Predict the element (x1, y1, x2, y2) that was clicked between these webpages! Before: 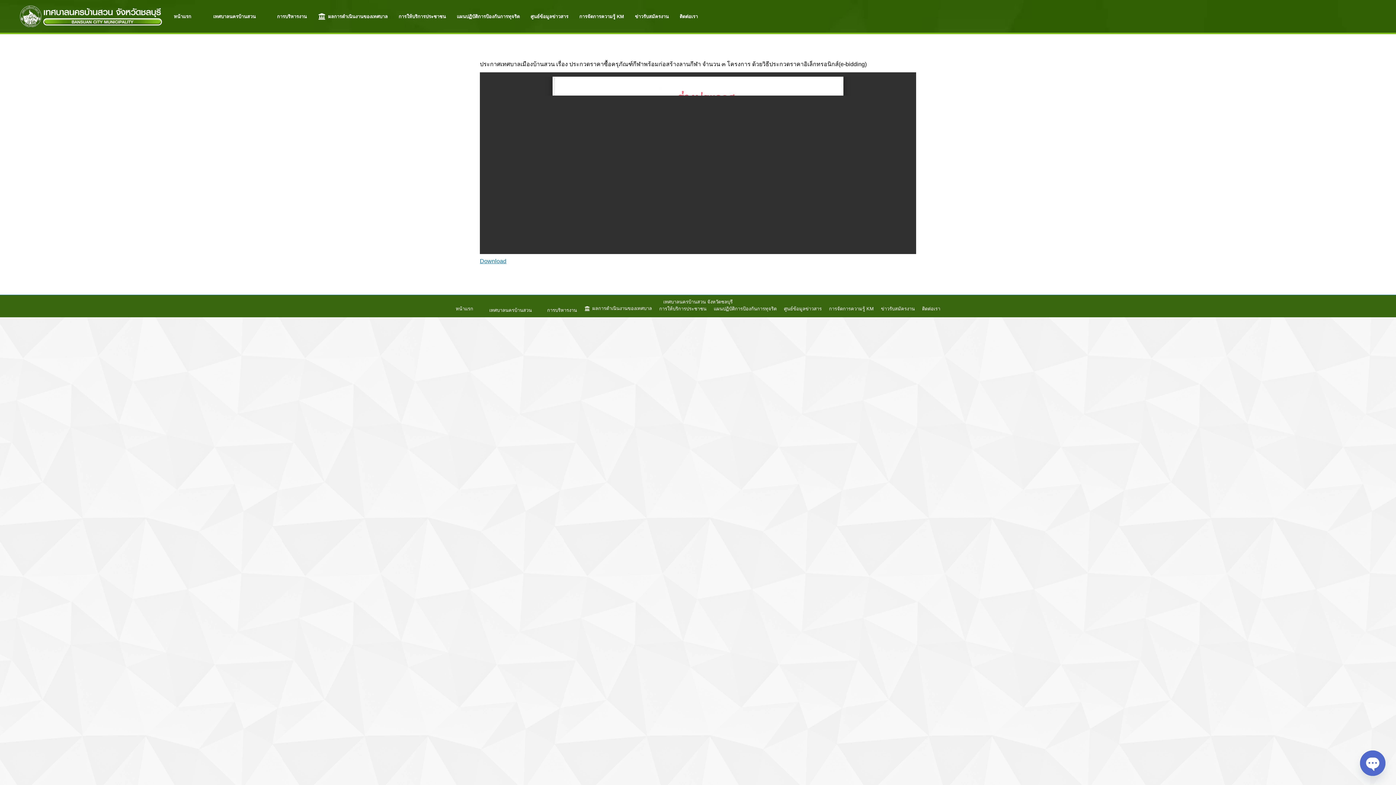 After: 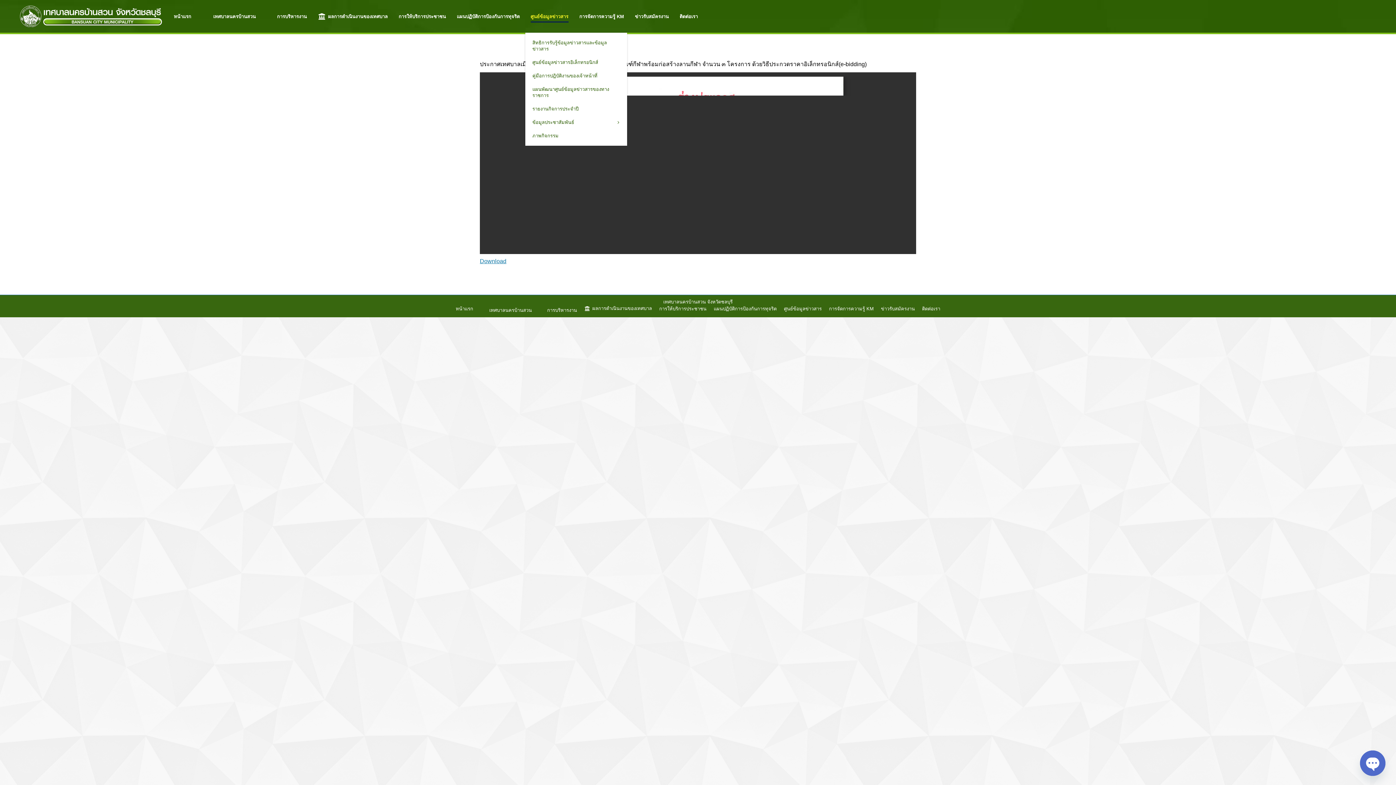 Action: bbox: (530, 1, 568, 30) label: ศูนย์ข้อมูลข่าวสาร